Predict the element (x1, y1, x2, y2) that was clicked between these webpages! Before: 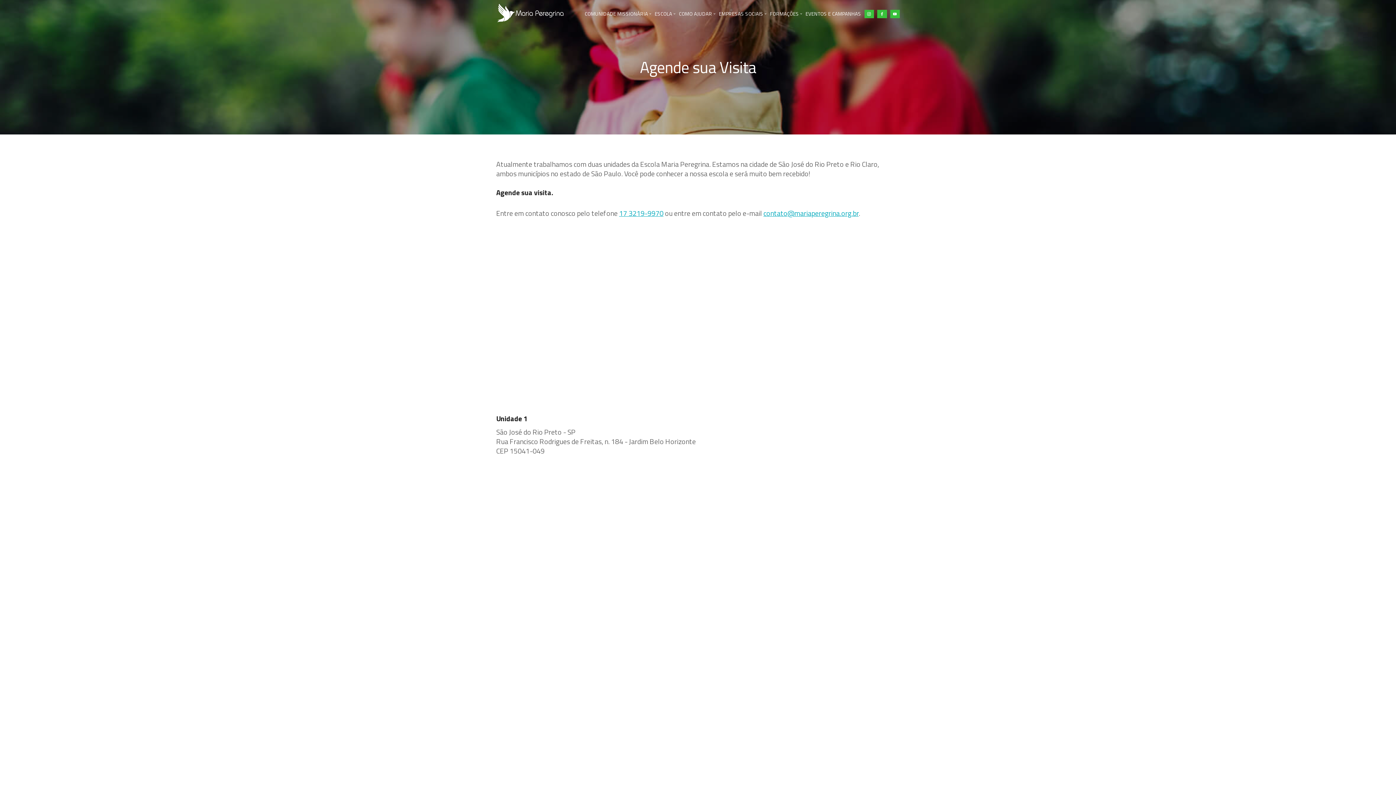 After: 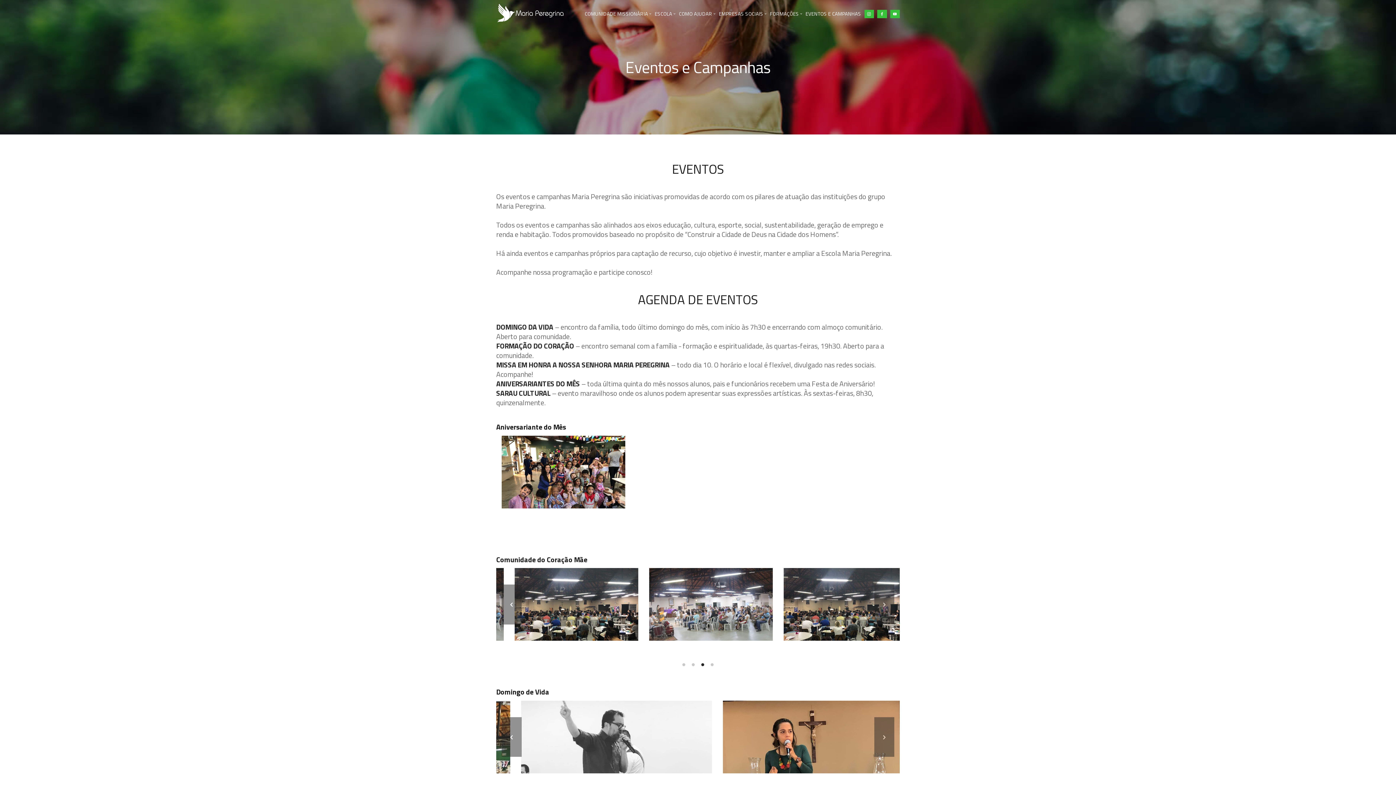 Action: label: EVENTOS E CAMPANHAS bbox: (805, 9, 861, 17)